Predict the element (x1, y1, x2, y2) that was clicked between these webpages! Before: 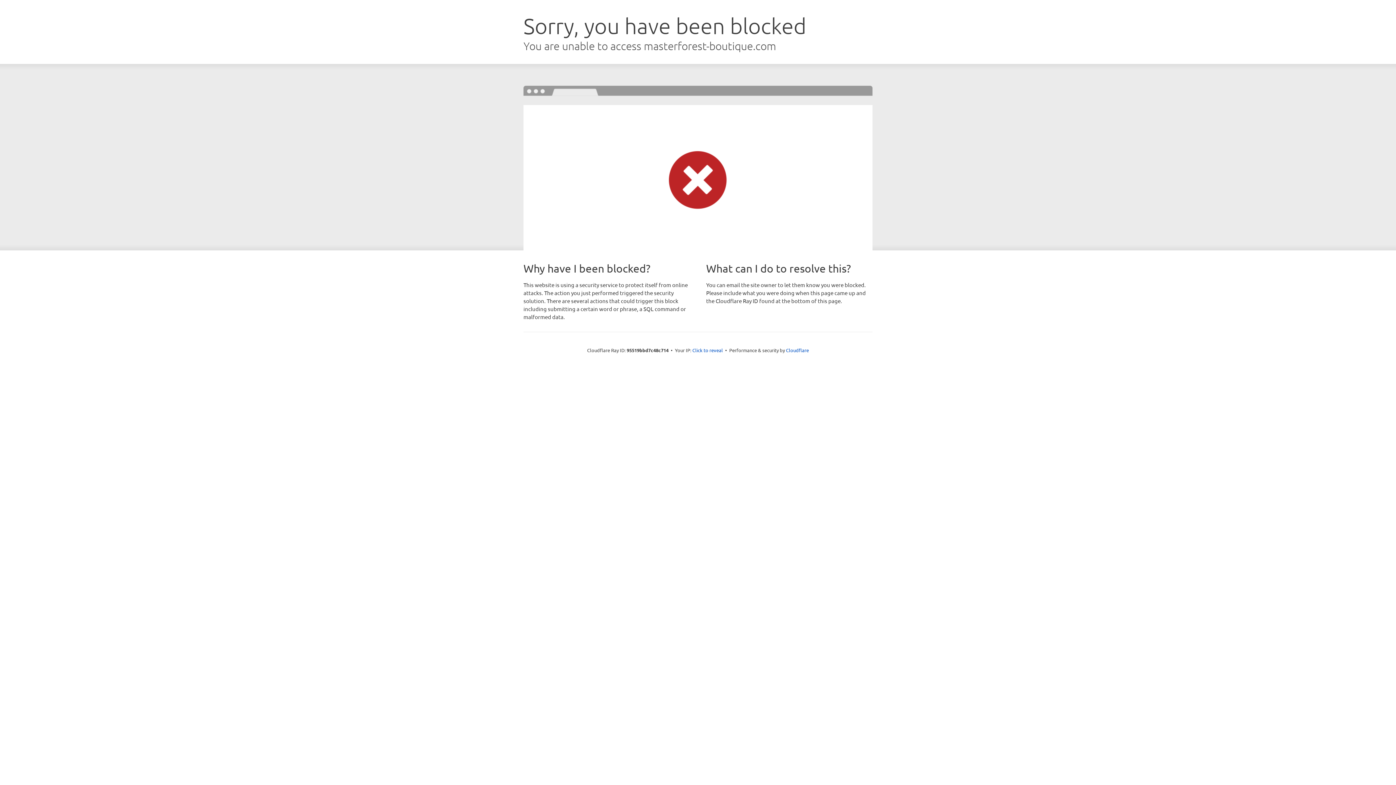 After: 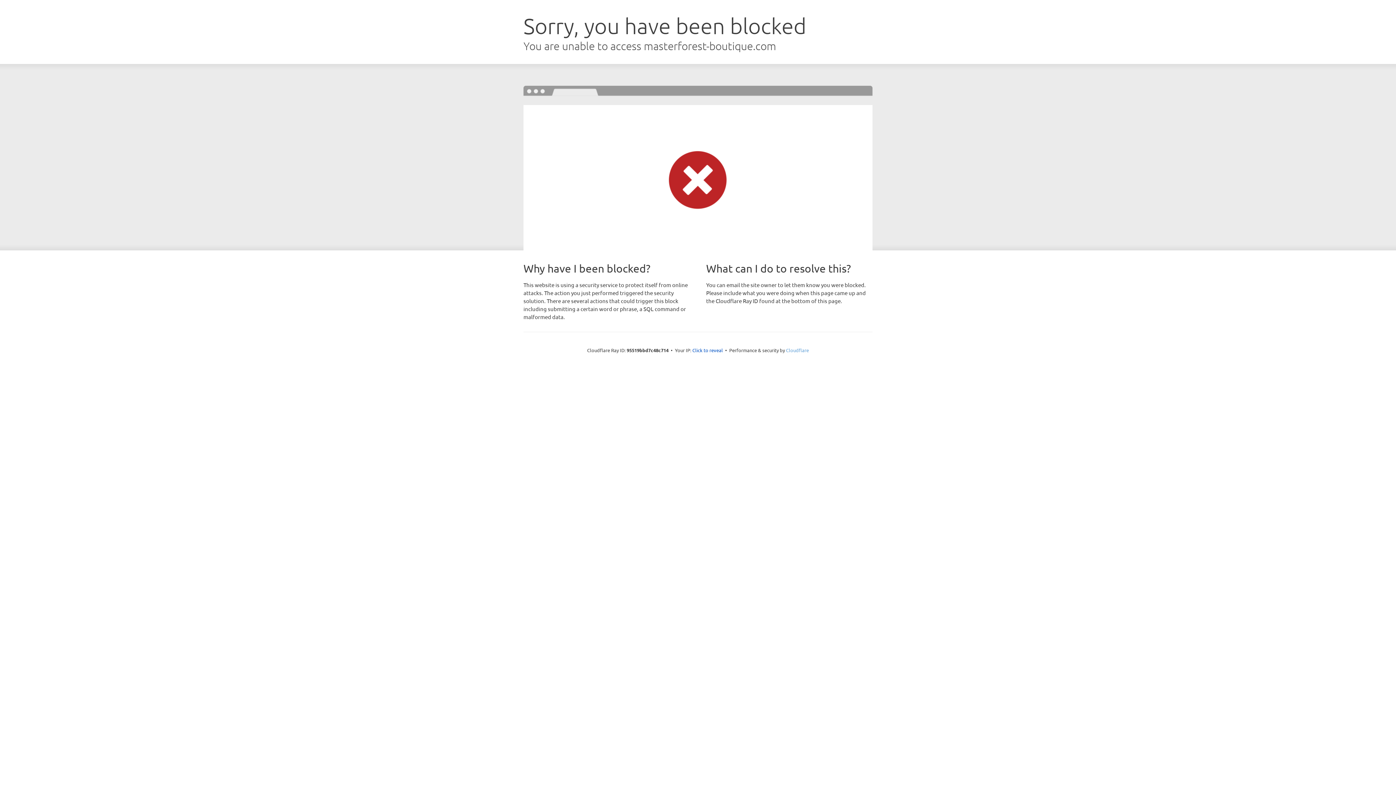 Action: bbox: (786, 347, 809, 353) label: Cloudflare